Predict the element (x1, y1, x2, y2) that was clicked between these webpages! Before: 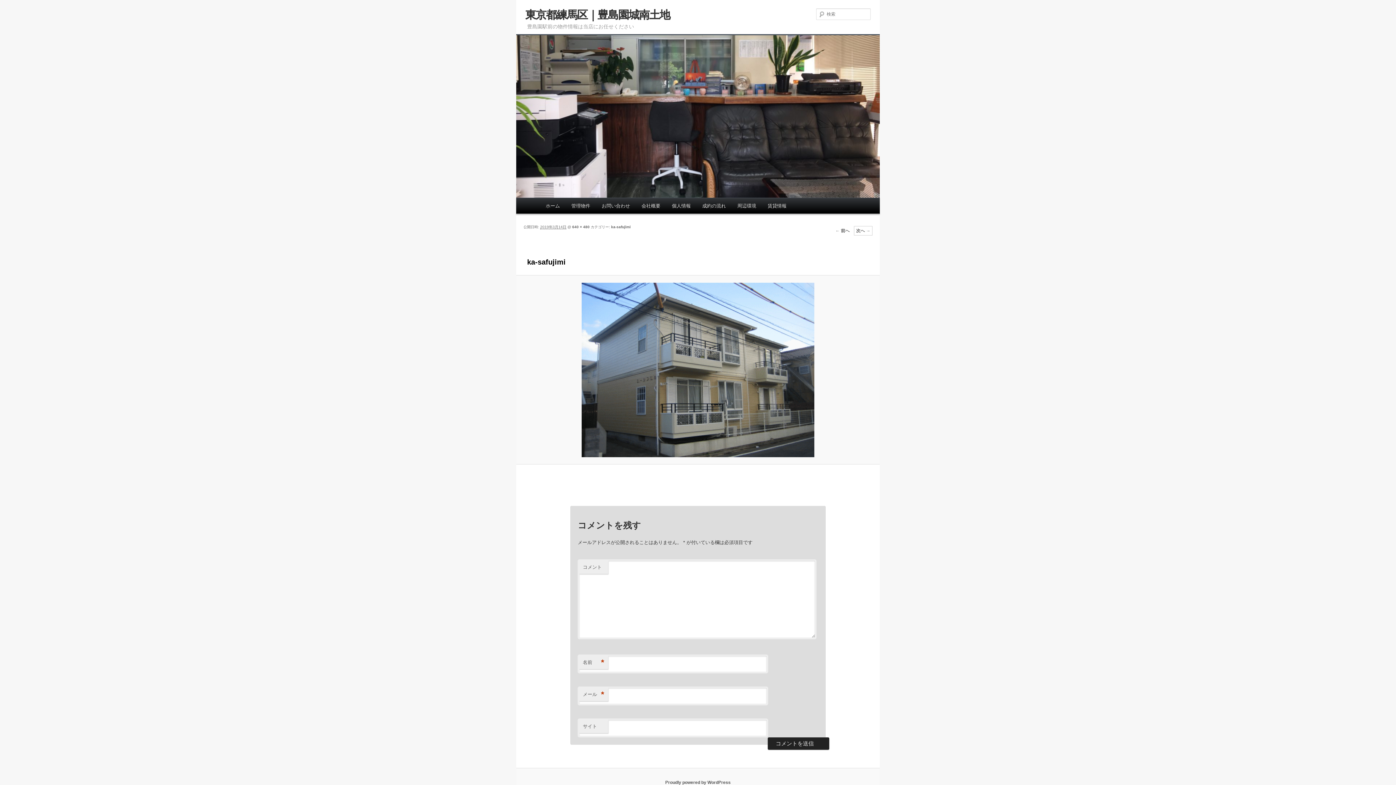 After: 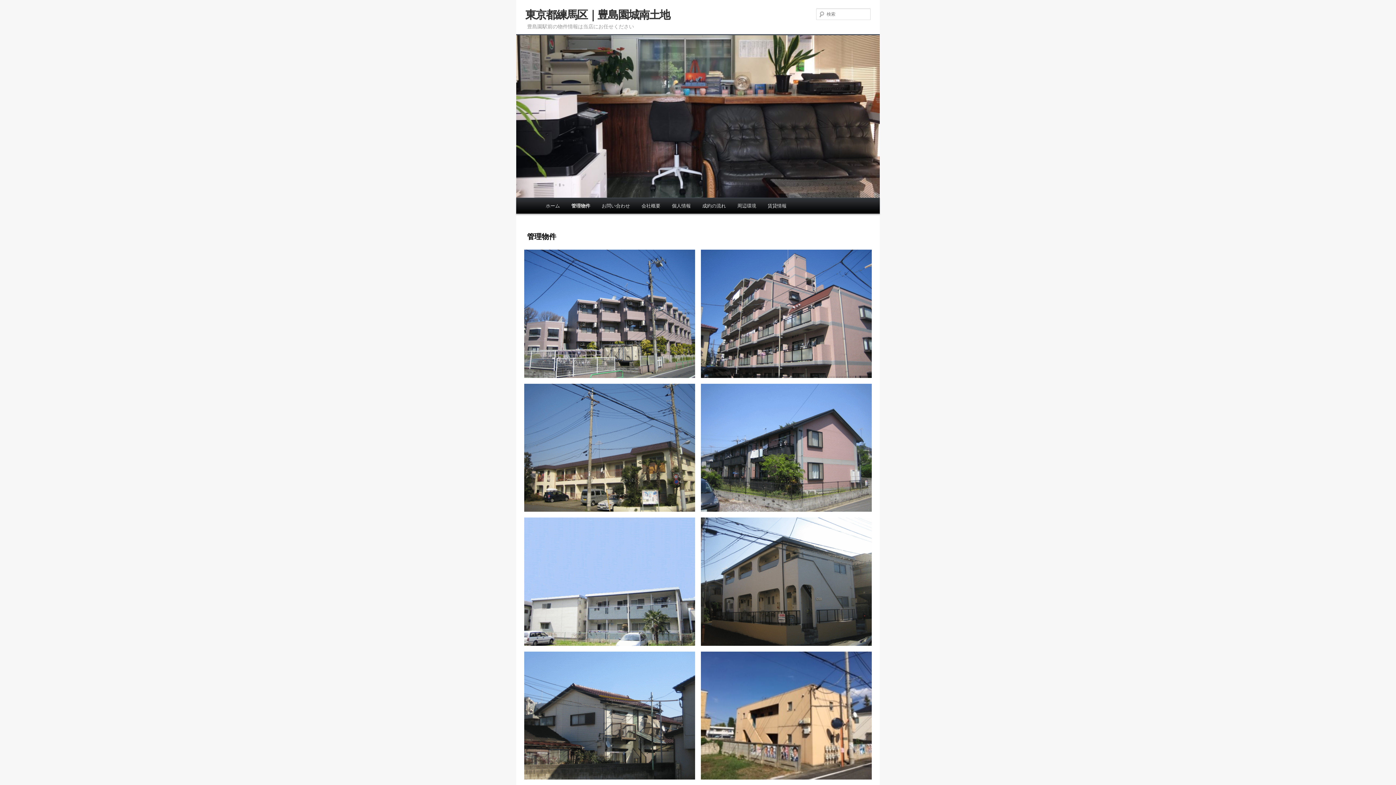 Action: label: 管理物件 bbox: (565, 198, 596, 213)